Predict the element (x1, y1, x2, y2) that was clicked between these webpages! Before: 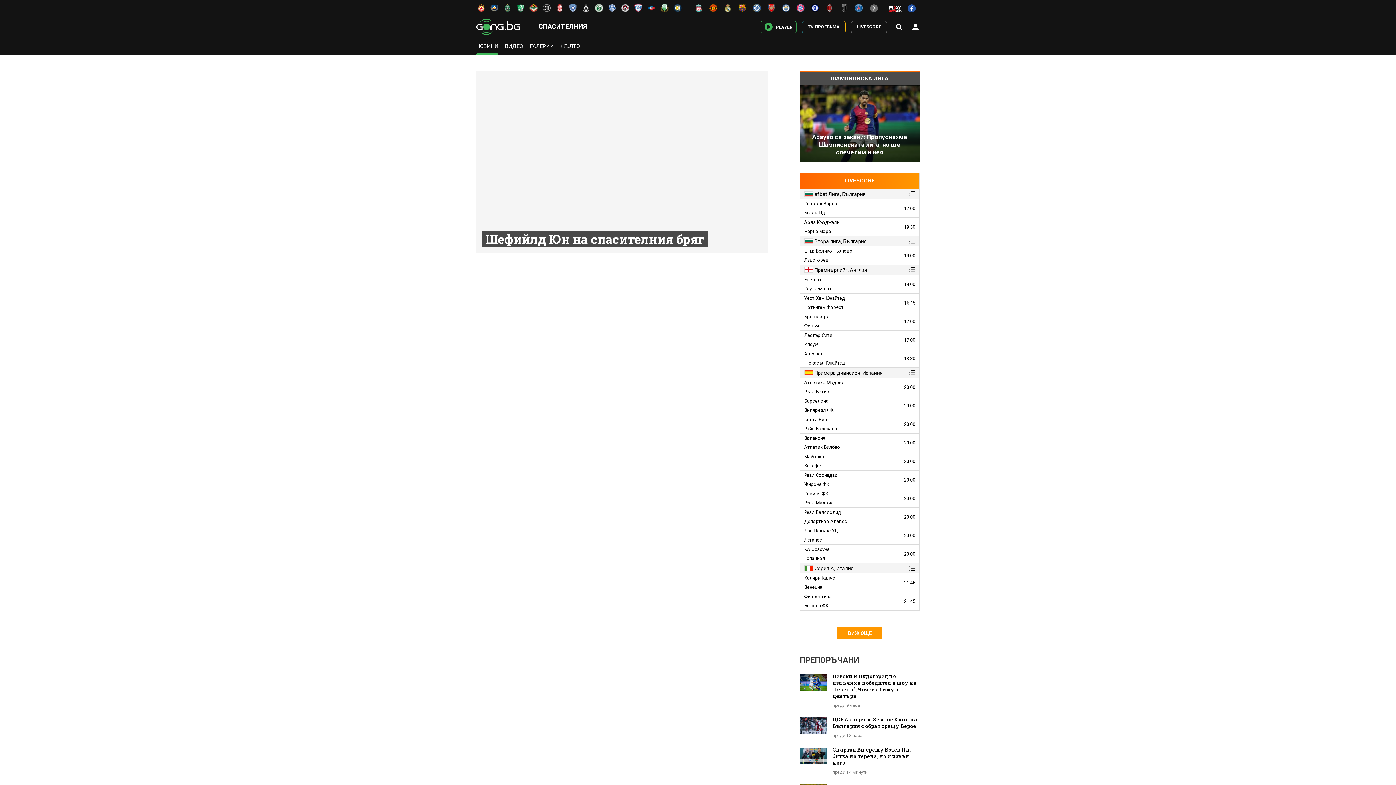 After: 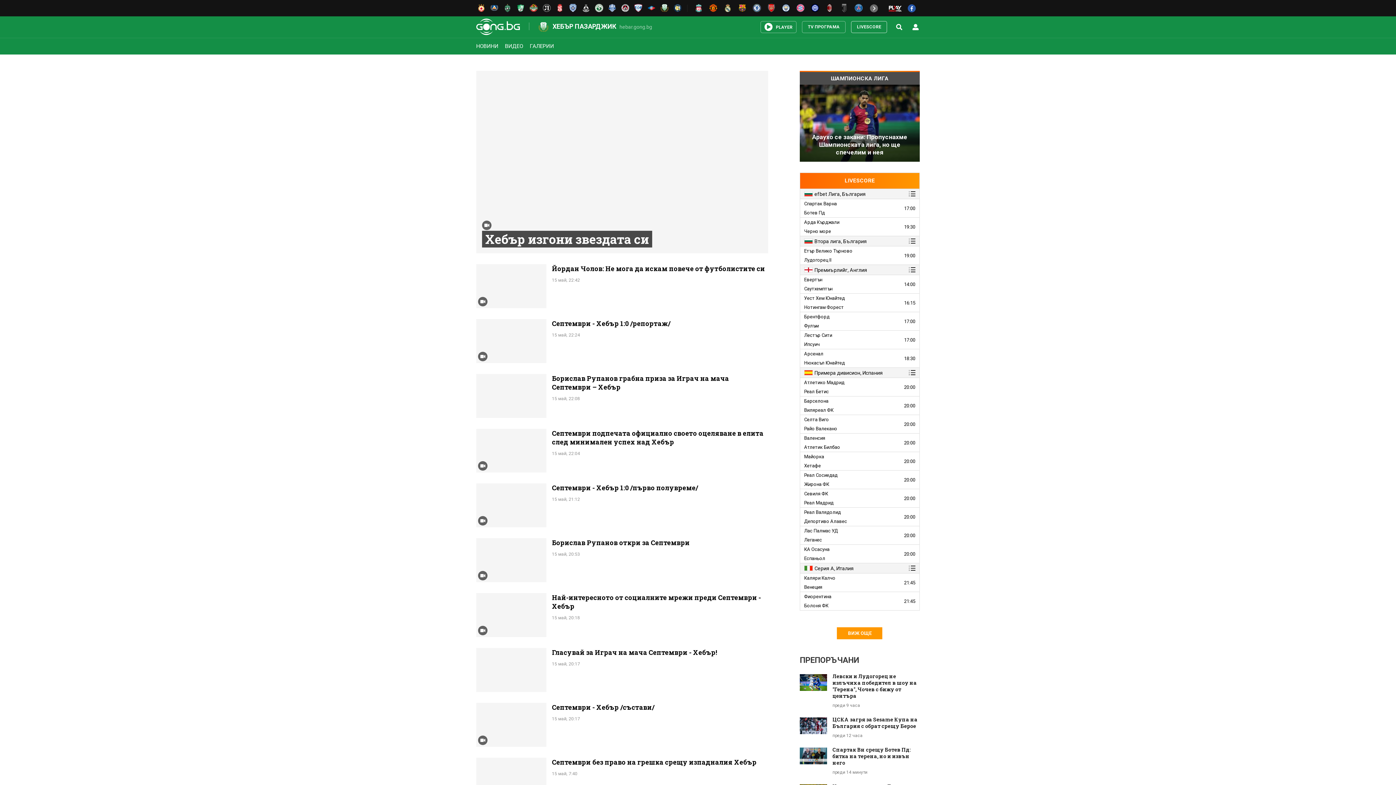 Action: bbox: (659, 2, 672, 13)